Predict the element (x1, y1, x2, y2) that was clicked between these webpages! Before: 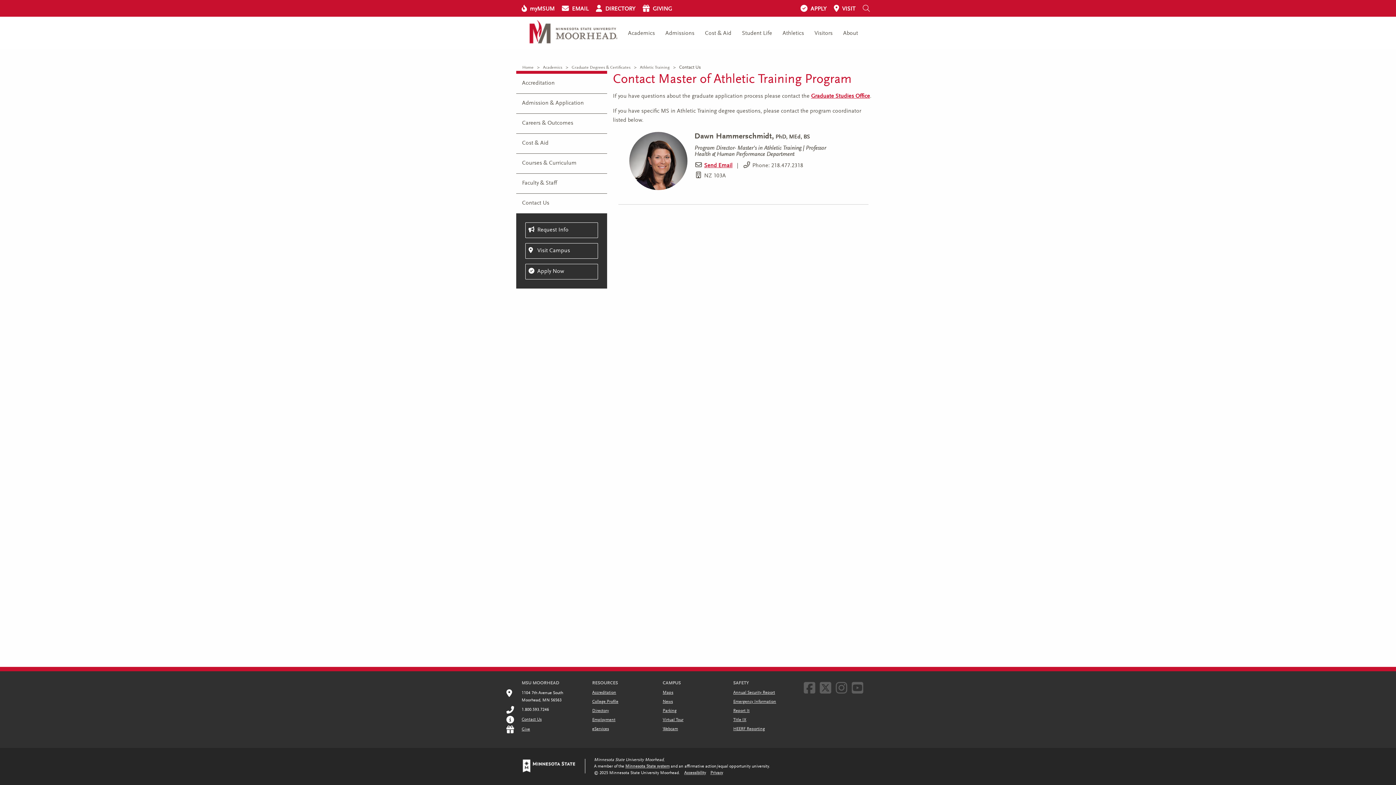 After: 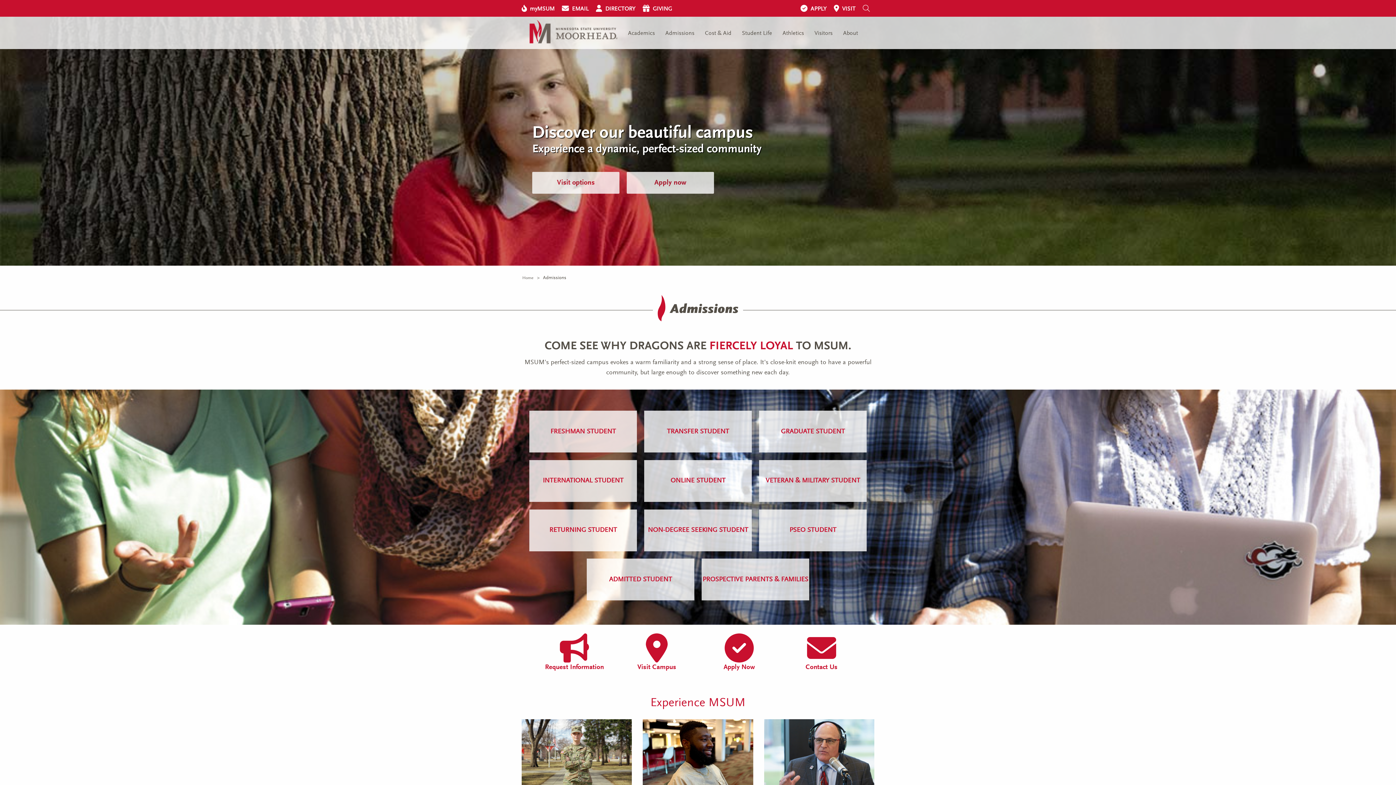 Action: label: Admissions bbox: (659, 16, 699, 49)